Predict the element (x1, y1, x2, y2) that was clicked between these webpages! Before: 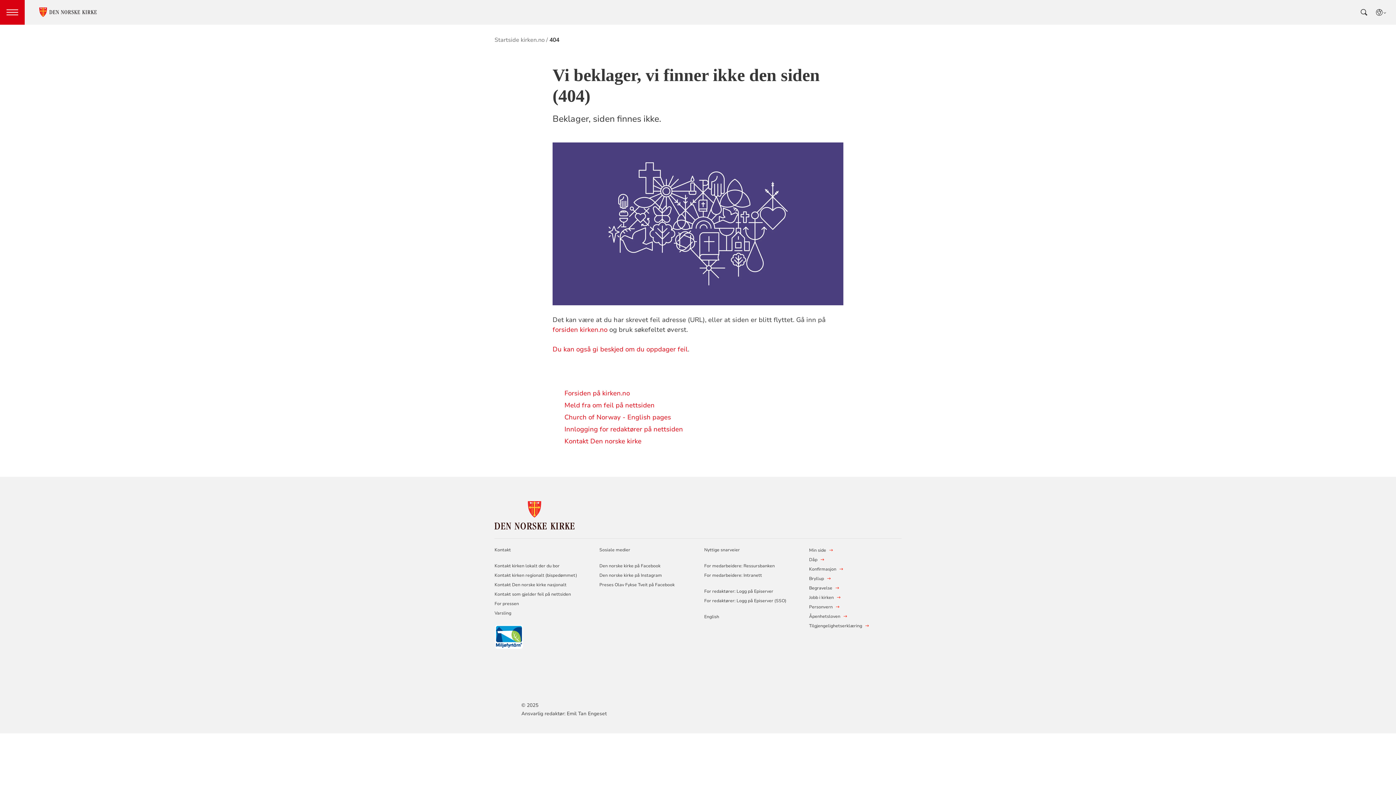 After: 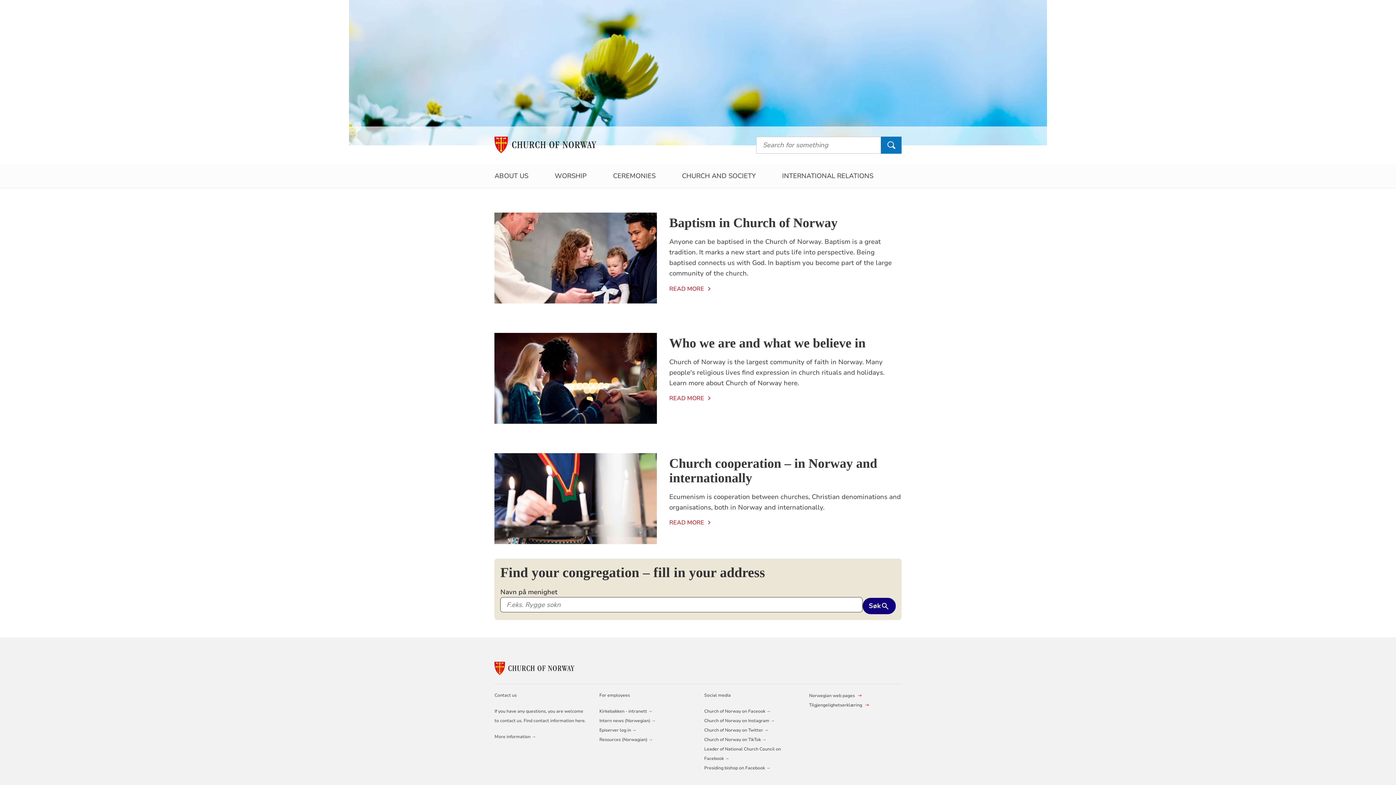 Action: bbox: (564, 413, 671, 421) label: Church of Norway - English pages